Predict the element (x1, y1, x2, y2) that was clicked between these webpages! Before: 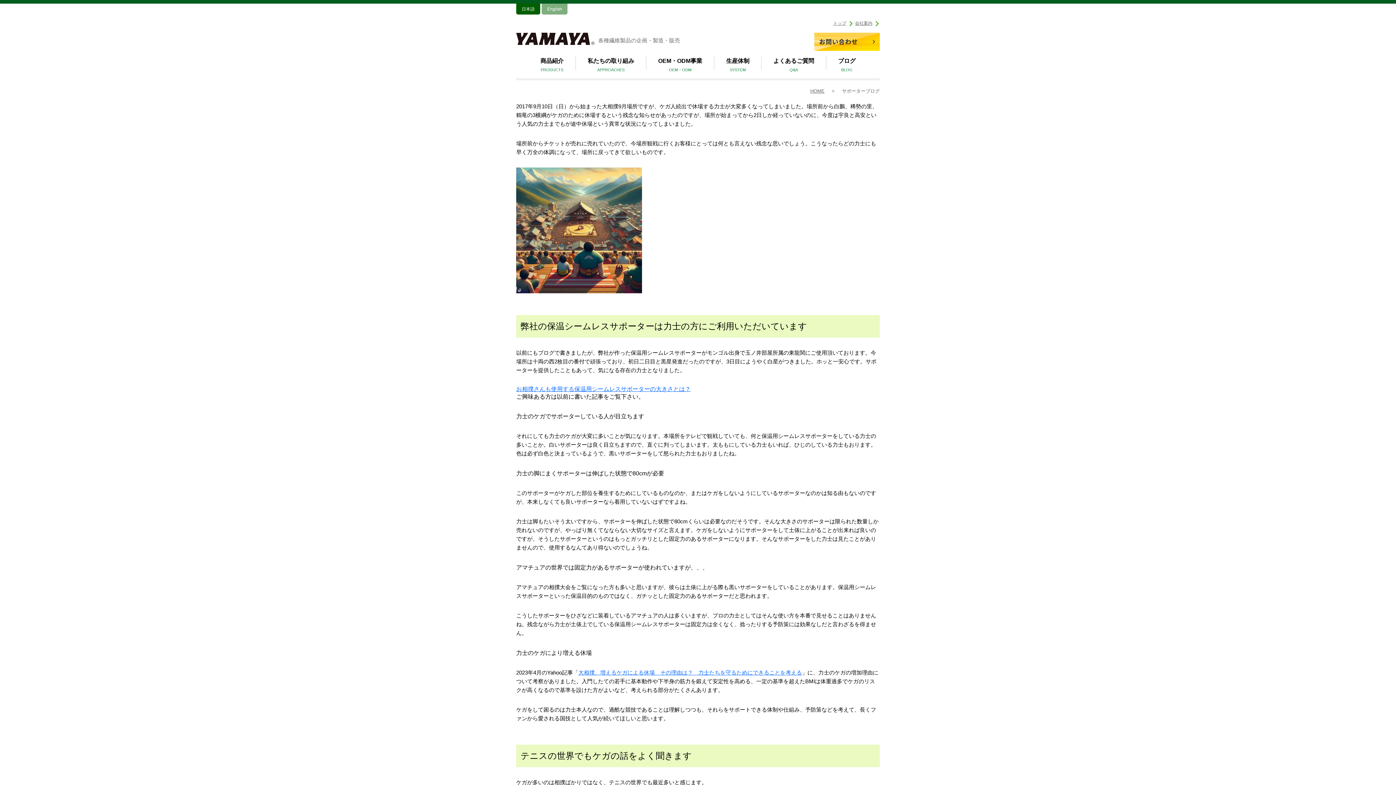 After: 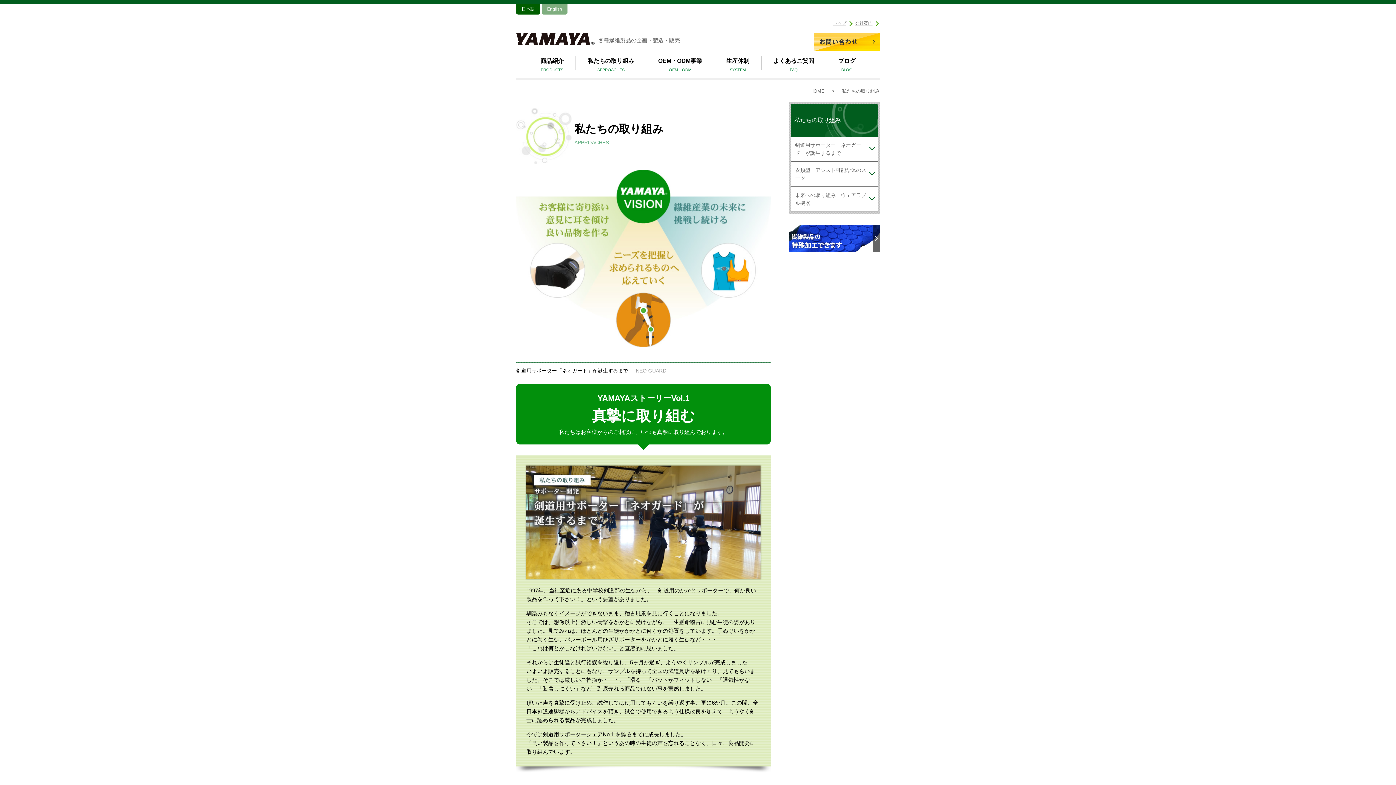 Action: label: 私たちの取り組み
APPROACHES bbox: (587, 56, 634, 74)